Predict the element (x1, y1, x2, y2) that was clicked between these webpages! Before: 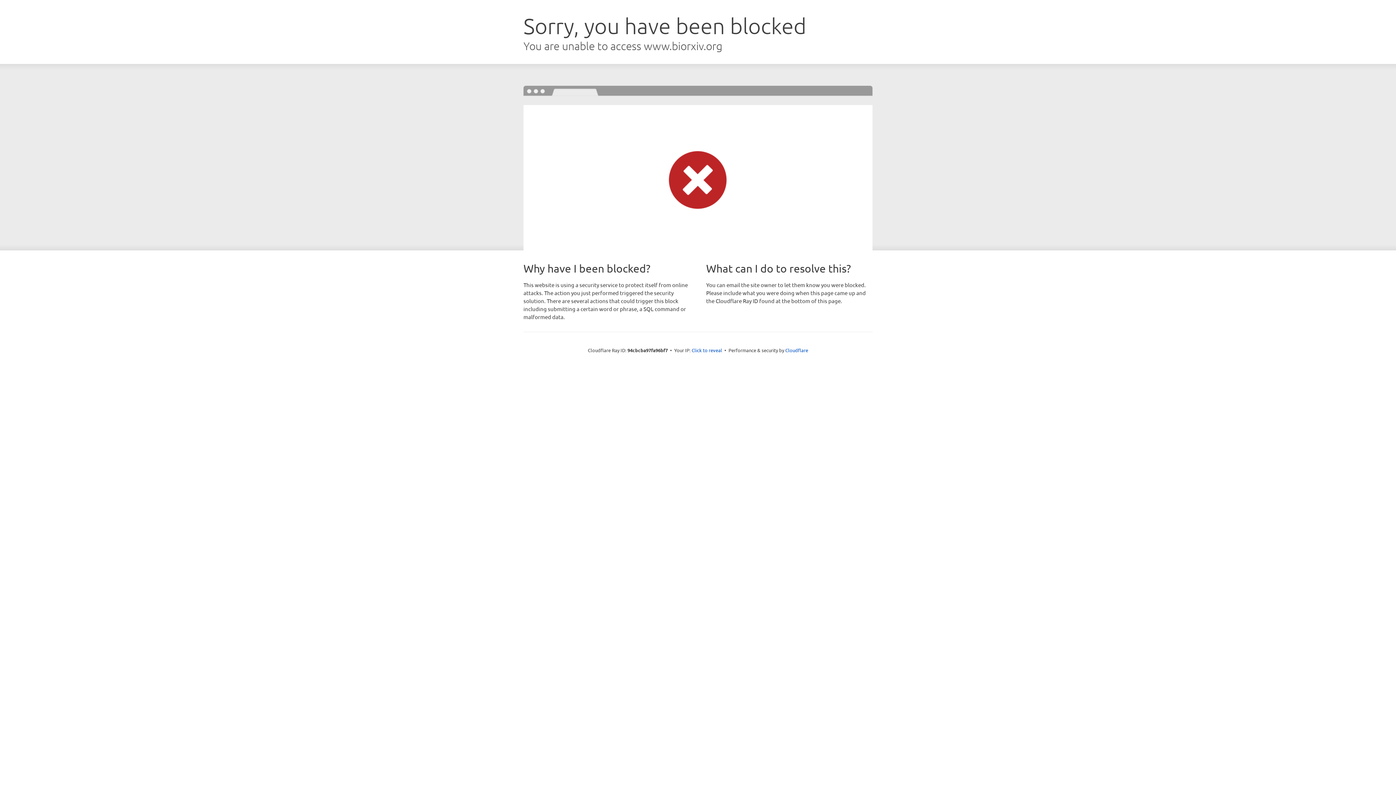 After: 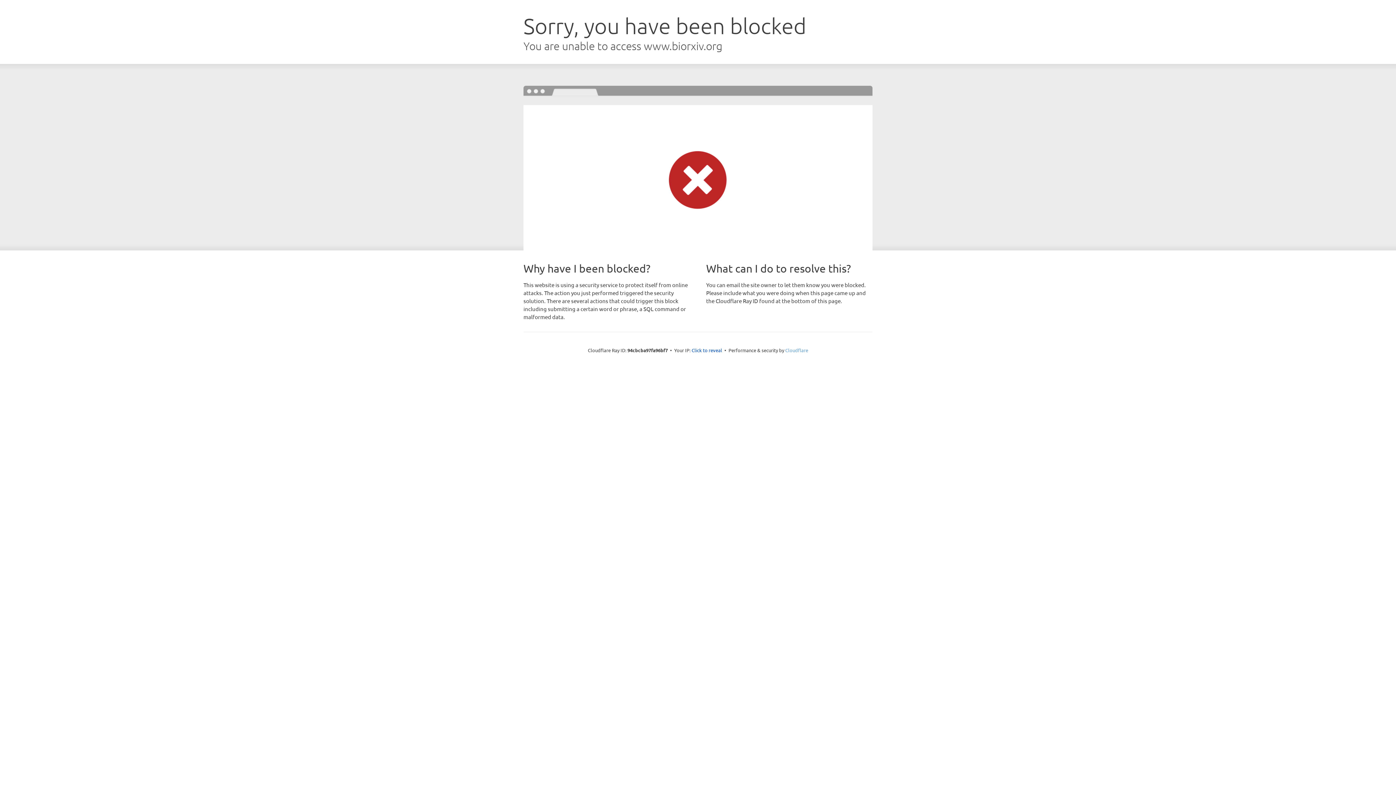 Action: bbox: (785, 347, 808, 353) label: Cloudflare